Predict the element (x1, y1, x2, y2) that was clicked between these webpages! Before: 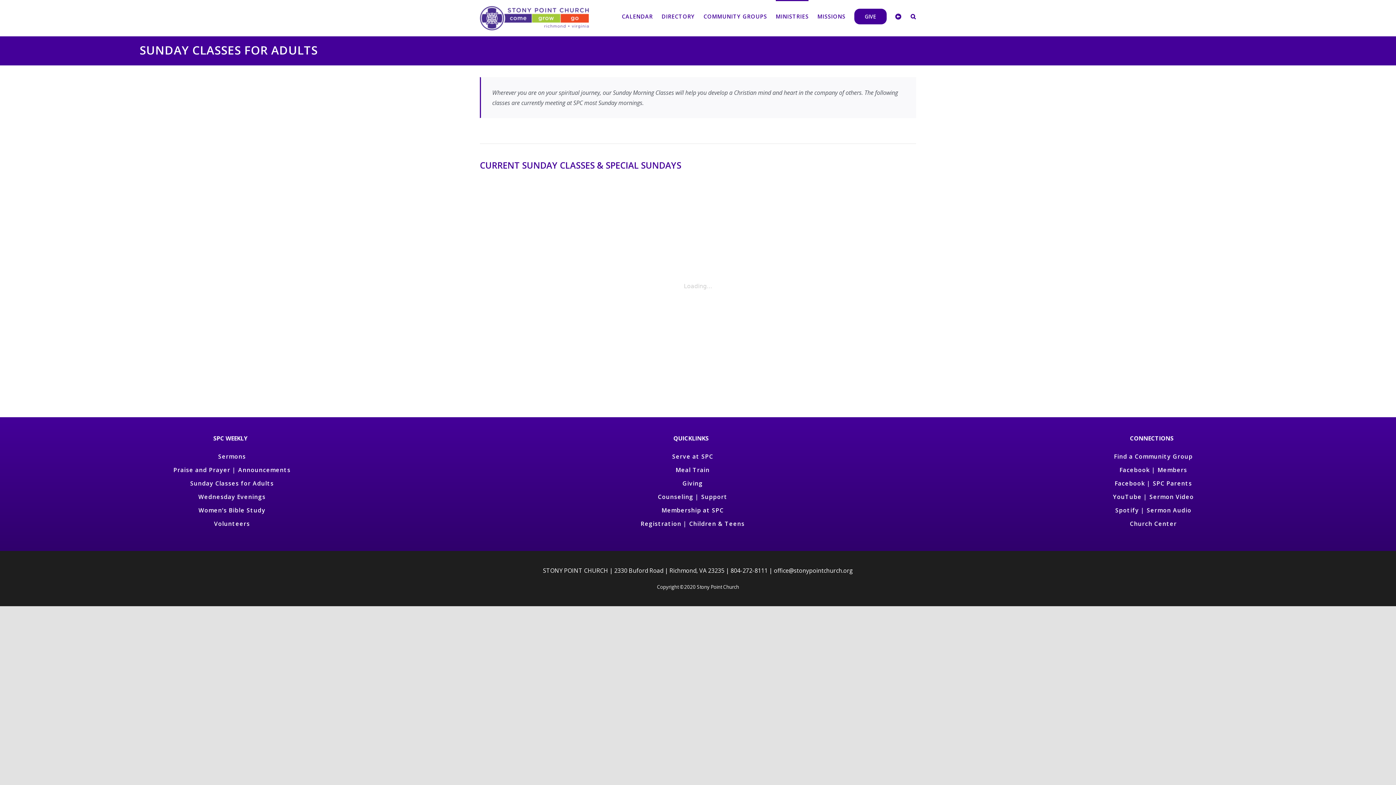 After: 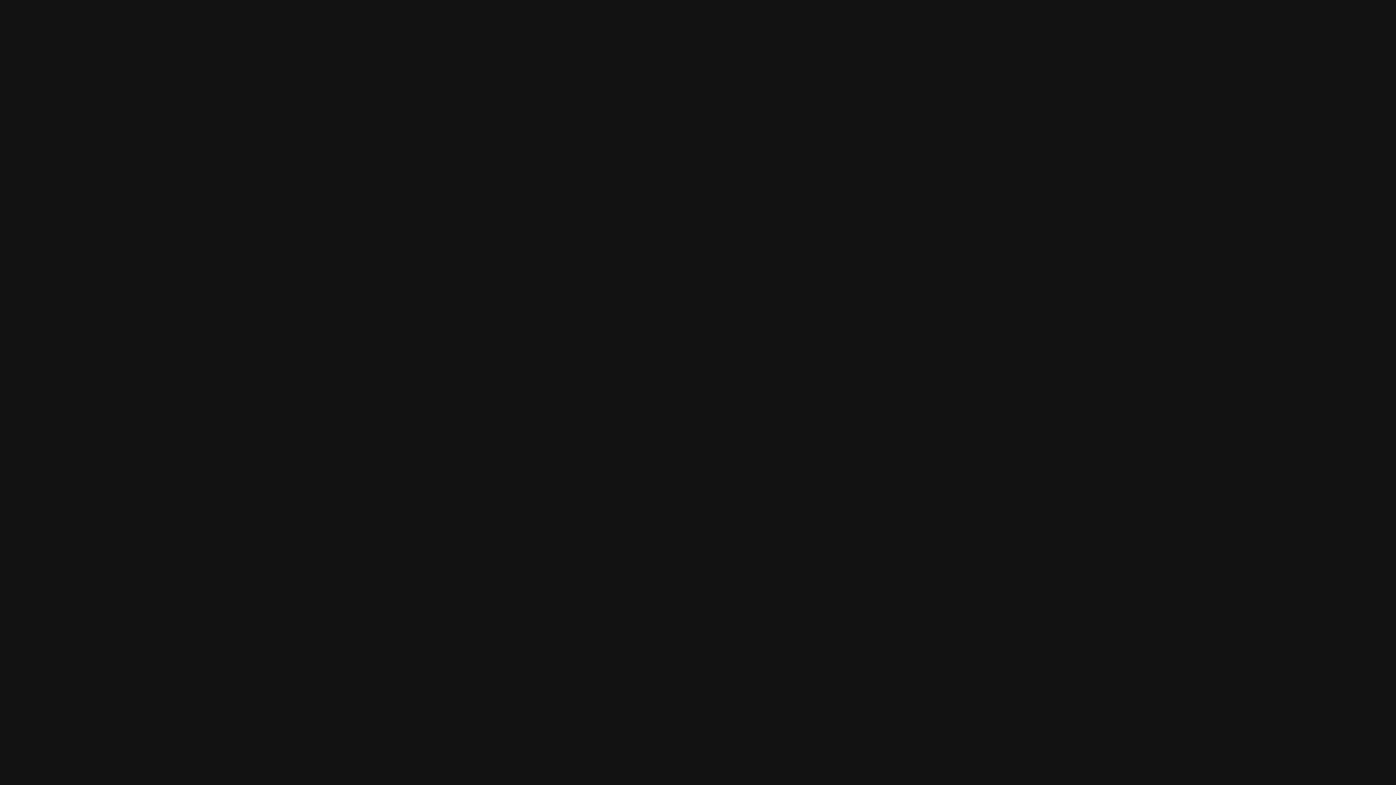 Action: bbox: (921, 504, 1382, 517) label: Spotify | Sermon Audio